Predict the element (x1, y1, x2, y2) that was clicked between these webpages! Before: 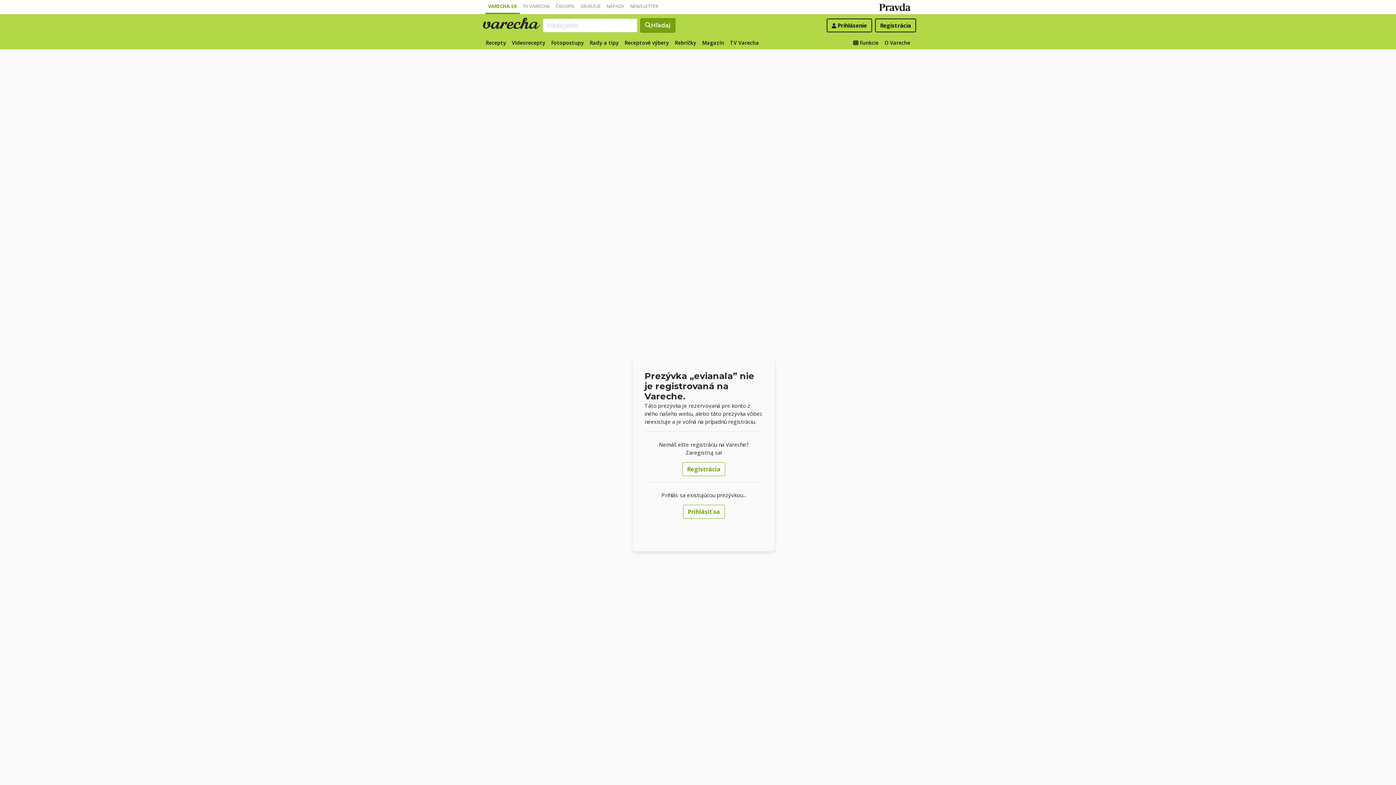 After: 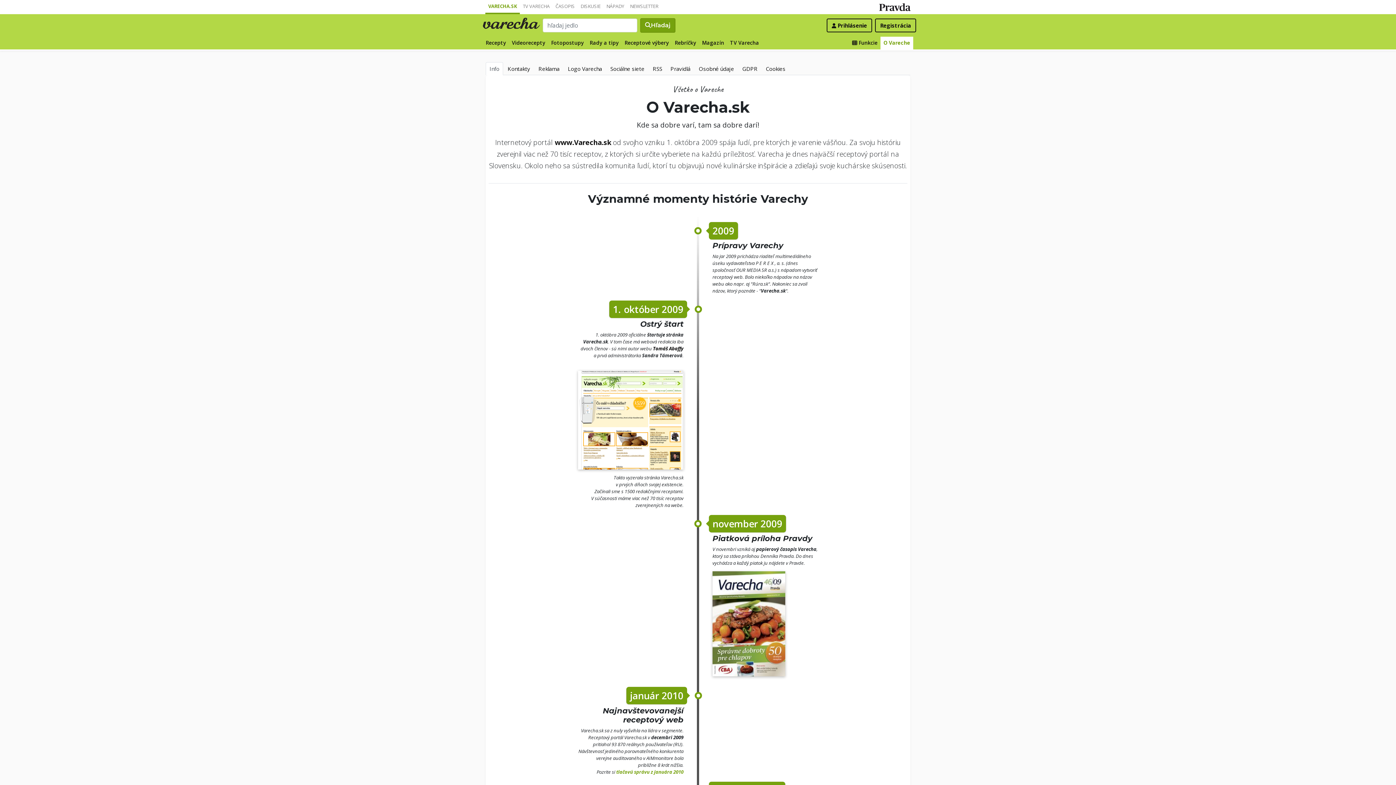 Action: label: O Vareche bbox: (881, 36, 913, 49)